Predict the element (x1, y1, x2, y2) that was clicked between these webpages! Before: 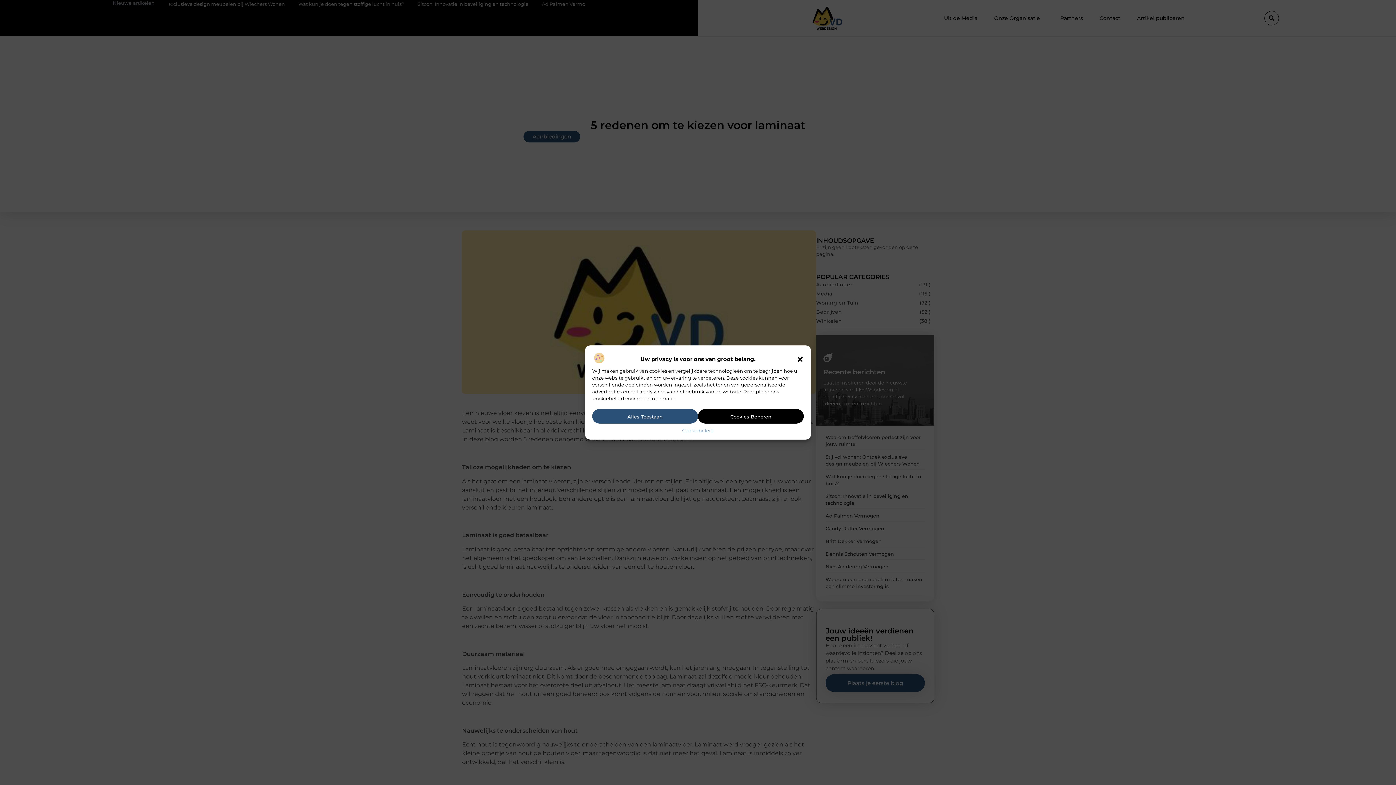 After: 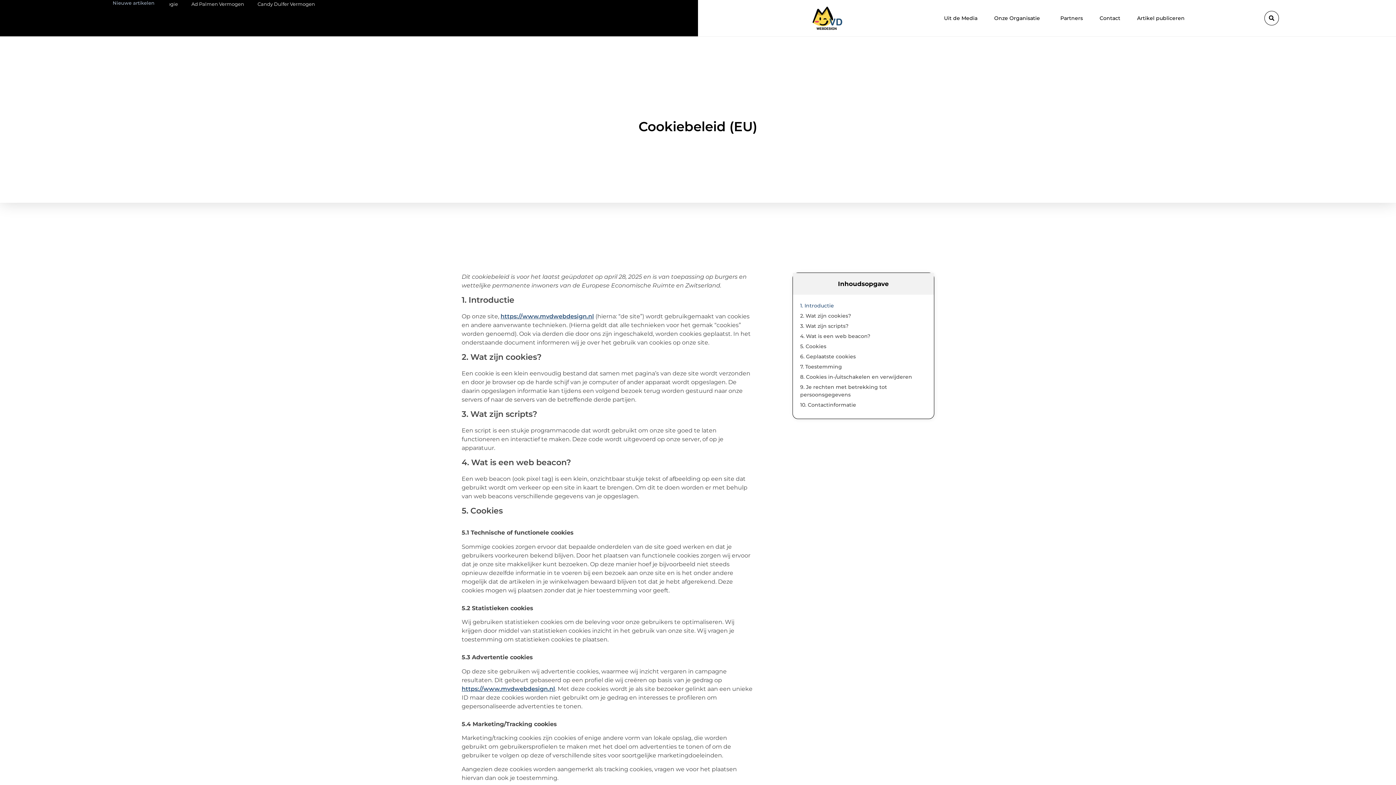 Action: label: Cookiebeleid bbox: (682, 427, 713, 434)